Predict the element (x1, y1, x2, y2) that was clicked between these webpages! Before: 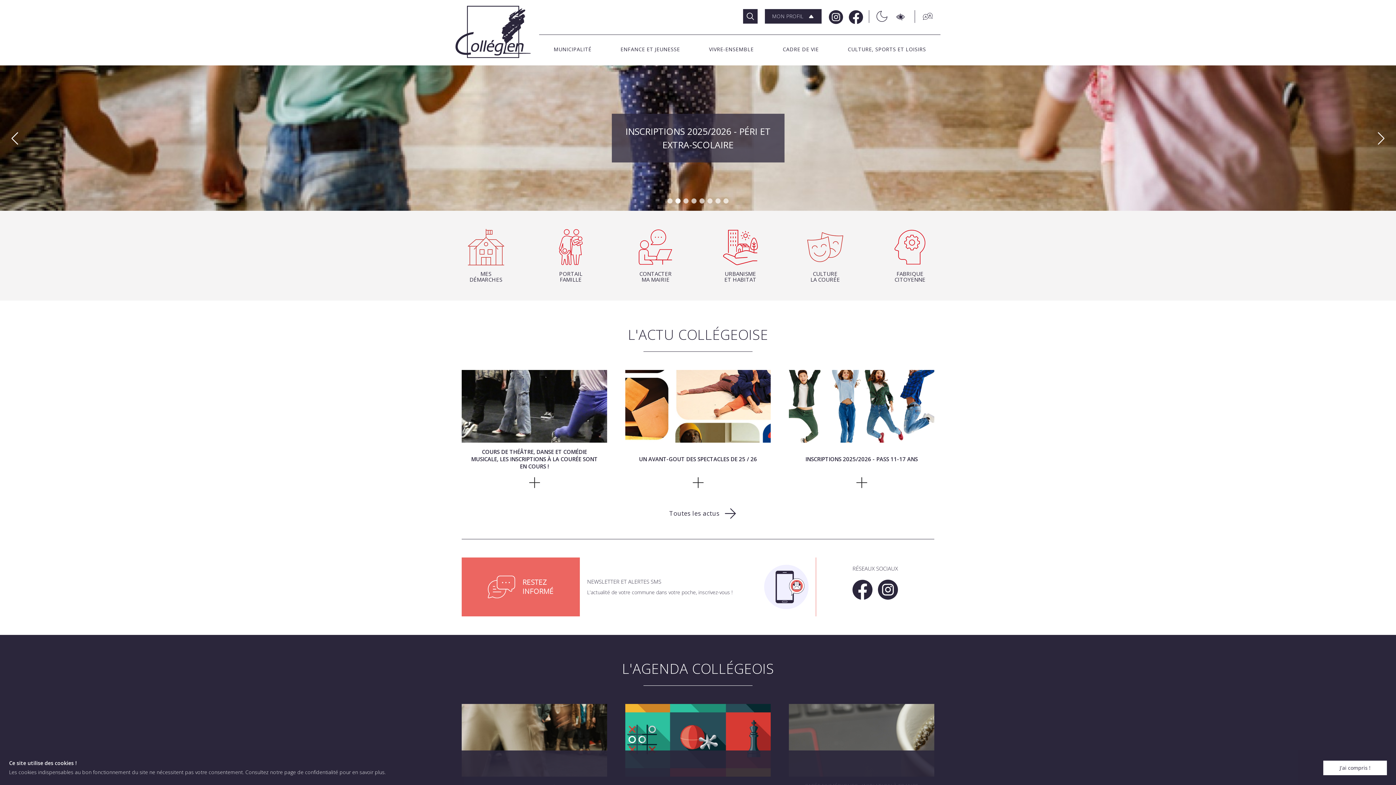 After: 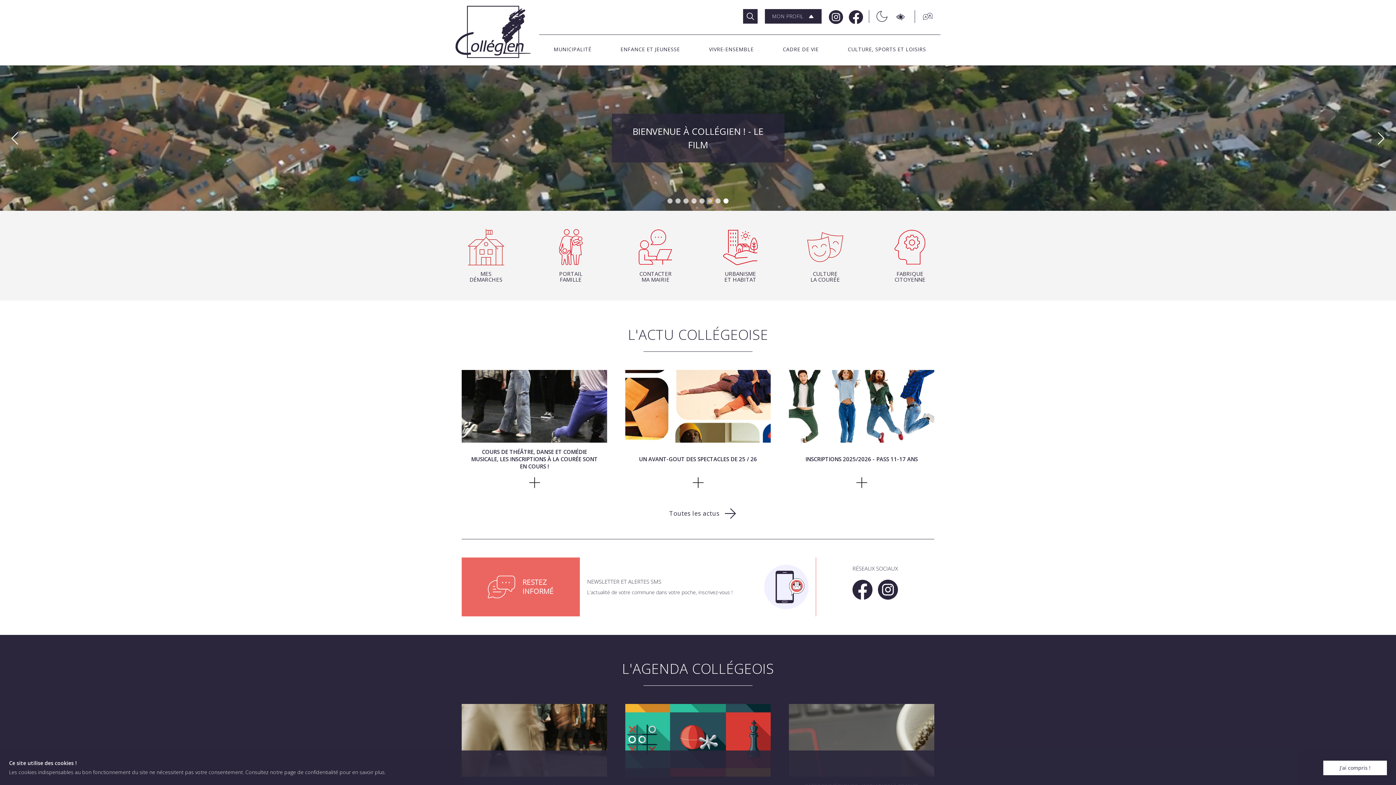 Action: label: Go to slide 6 bbox: (707, 198, 712, 203)